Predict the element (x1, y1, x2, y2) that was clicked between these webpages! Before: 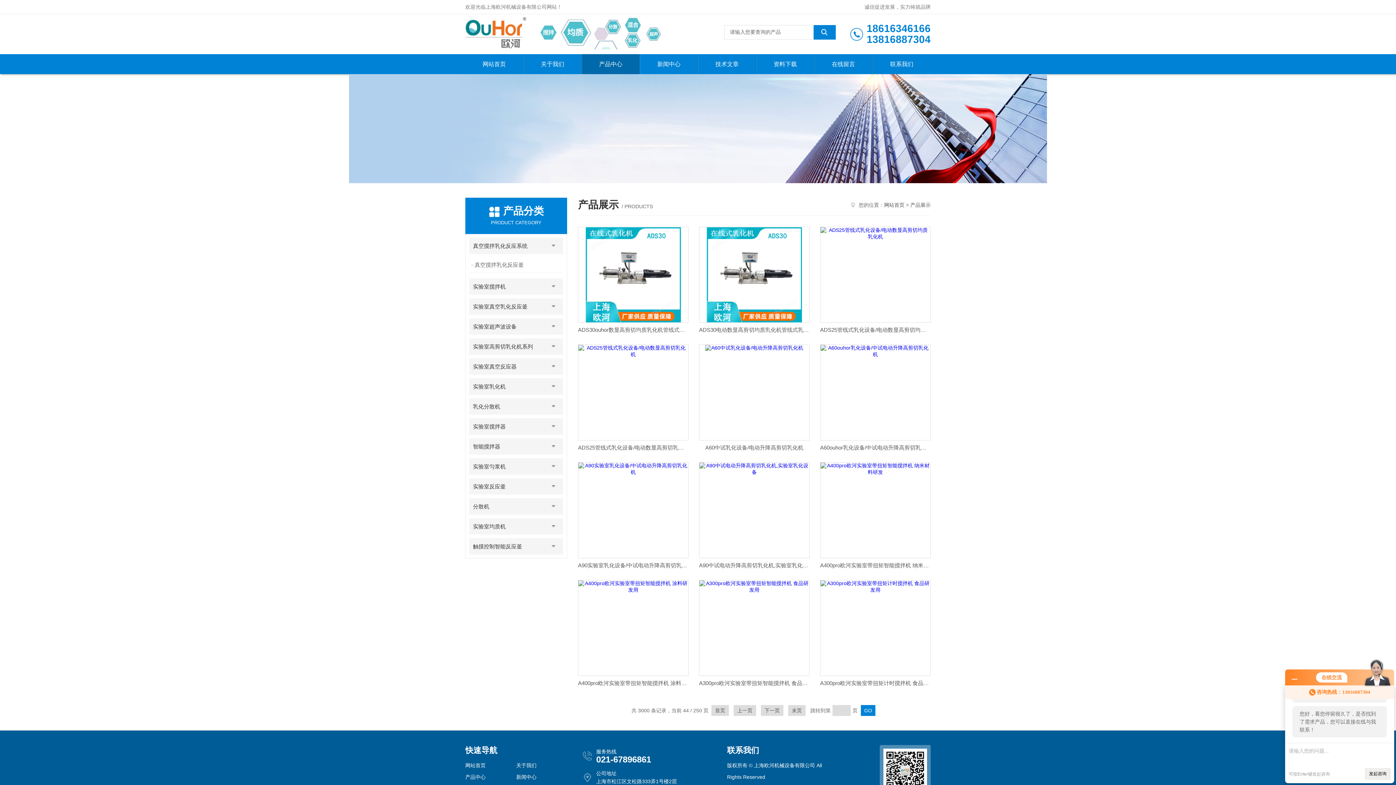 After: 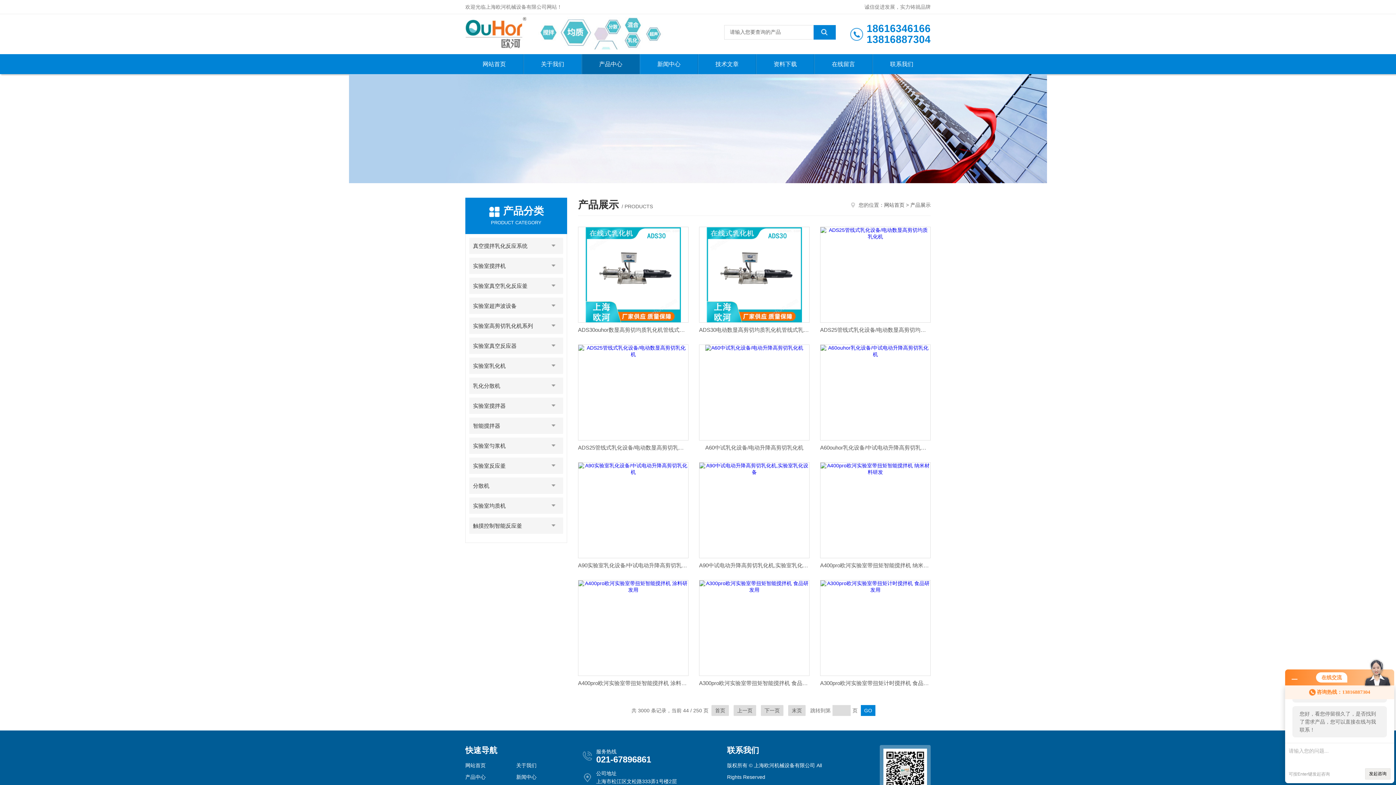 Action: bbox: (544, 538, 563, 554) label: 点击